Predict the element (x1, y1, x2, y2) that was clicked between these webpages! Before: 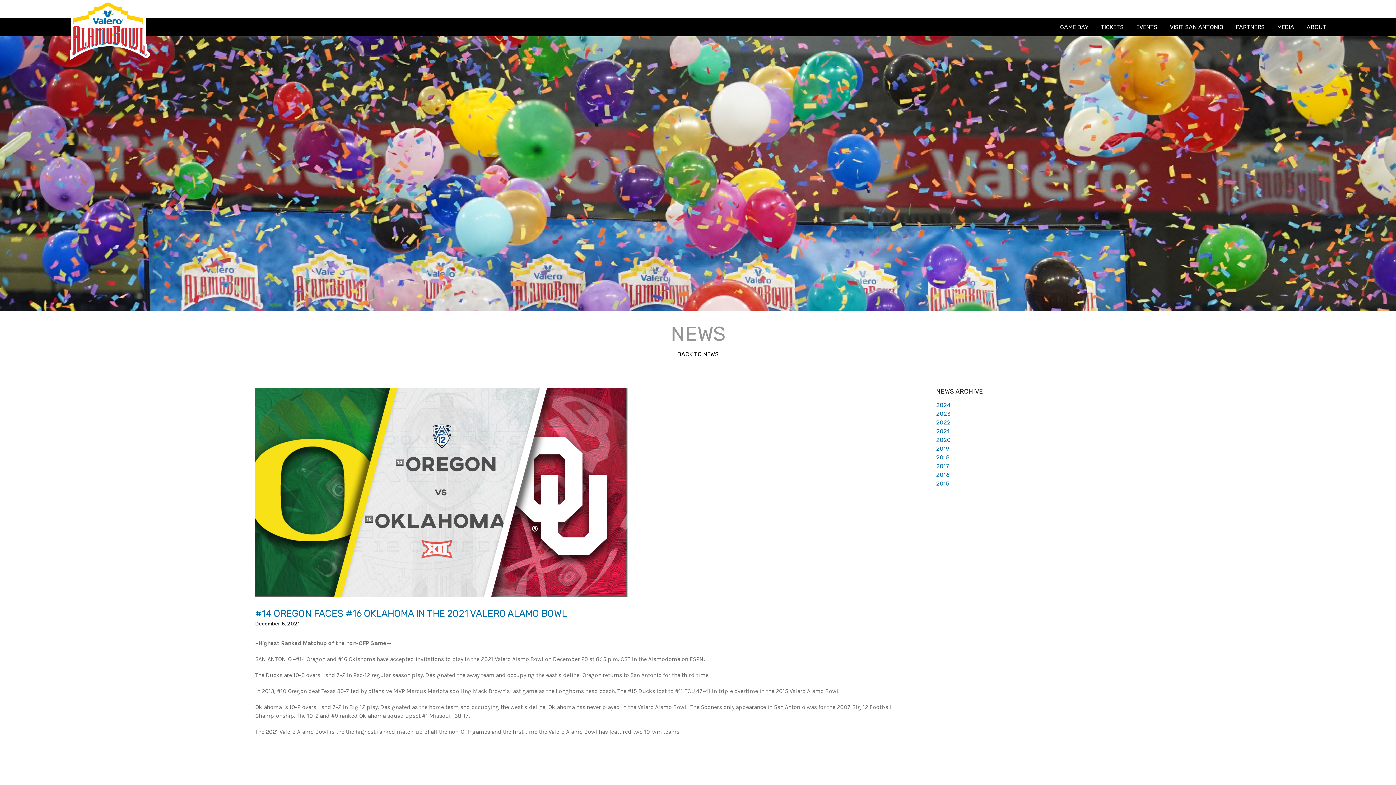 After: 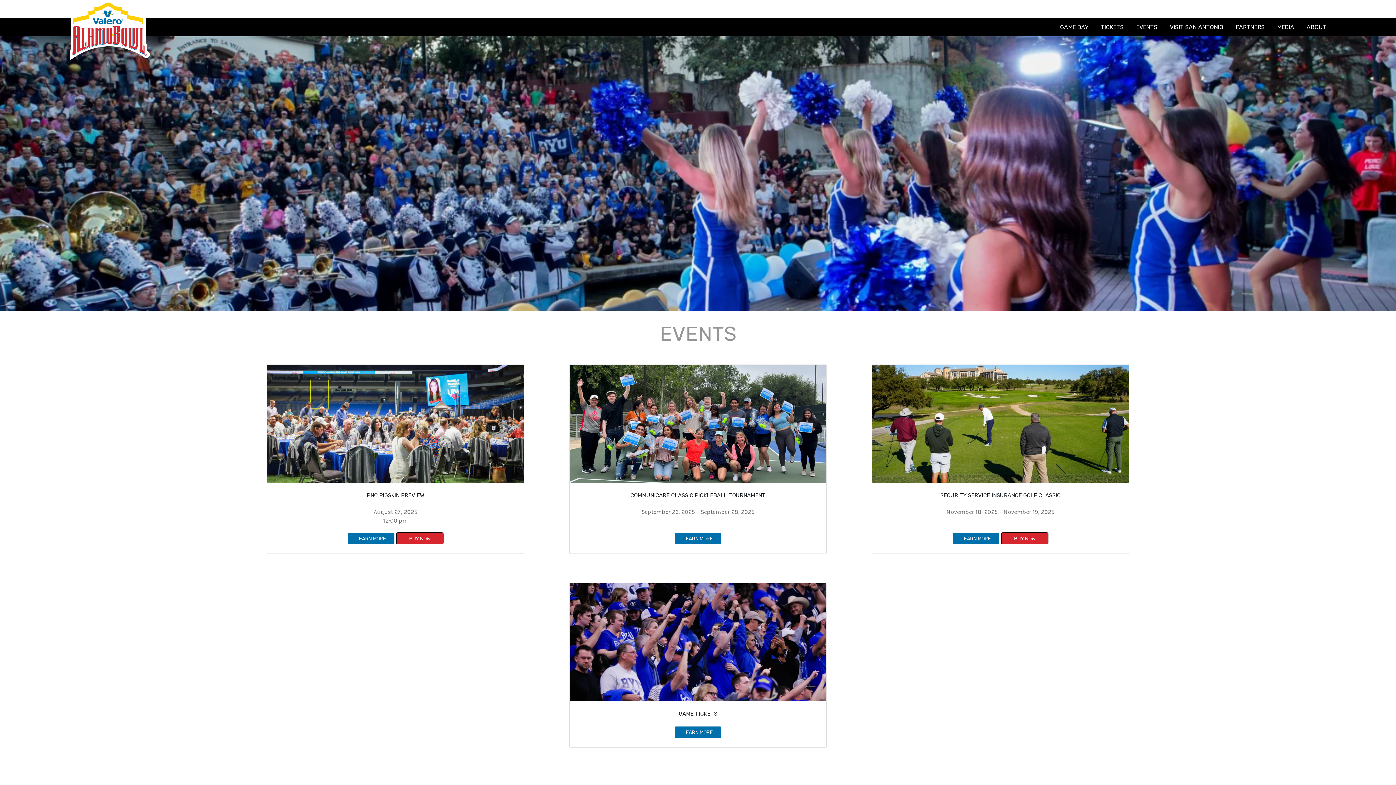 Action: label: EVENTS bbox: (1136, 22, 1157, 31)